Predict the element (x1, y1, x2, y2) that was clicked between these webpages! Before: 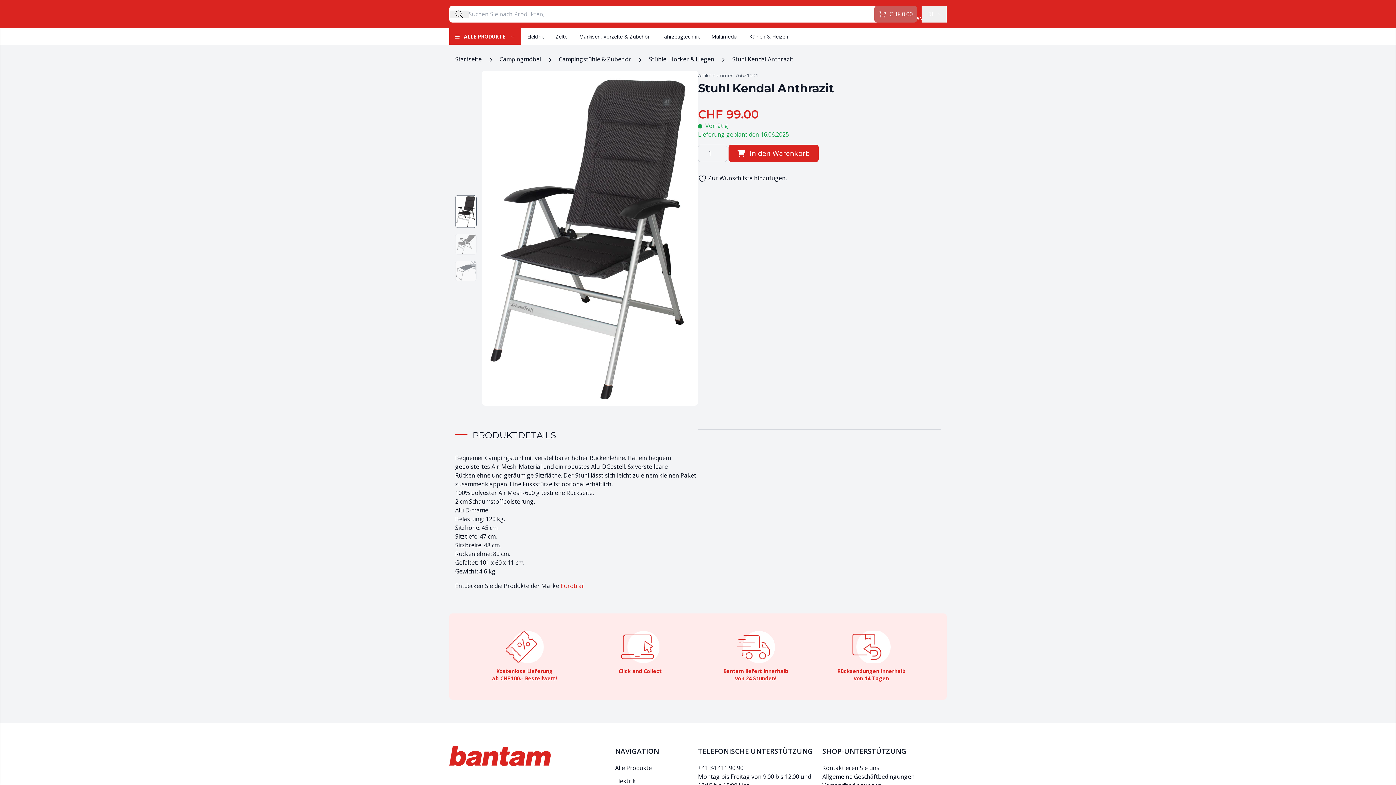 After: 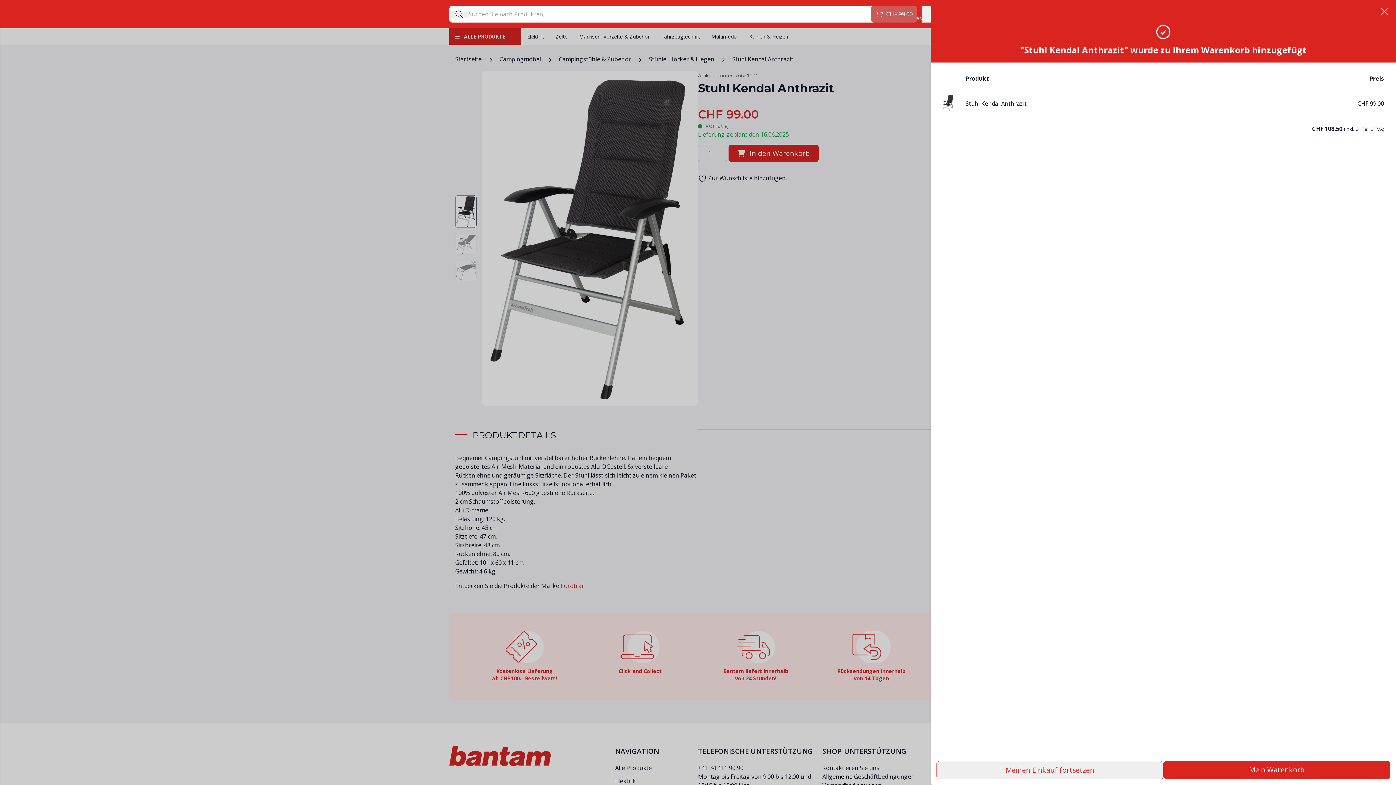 Action: label: In den Warenkorb bbox: (728, 144, 818, 162)